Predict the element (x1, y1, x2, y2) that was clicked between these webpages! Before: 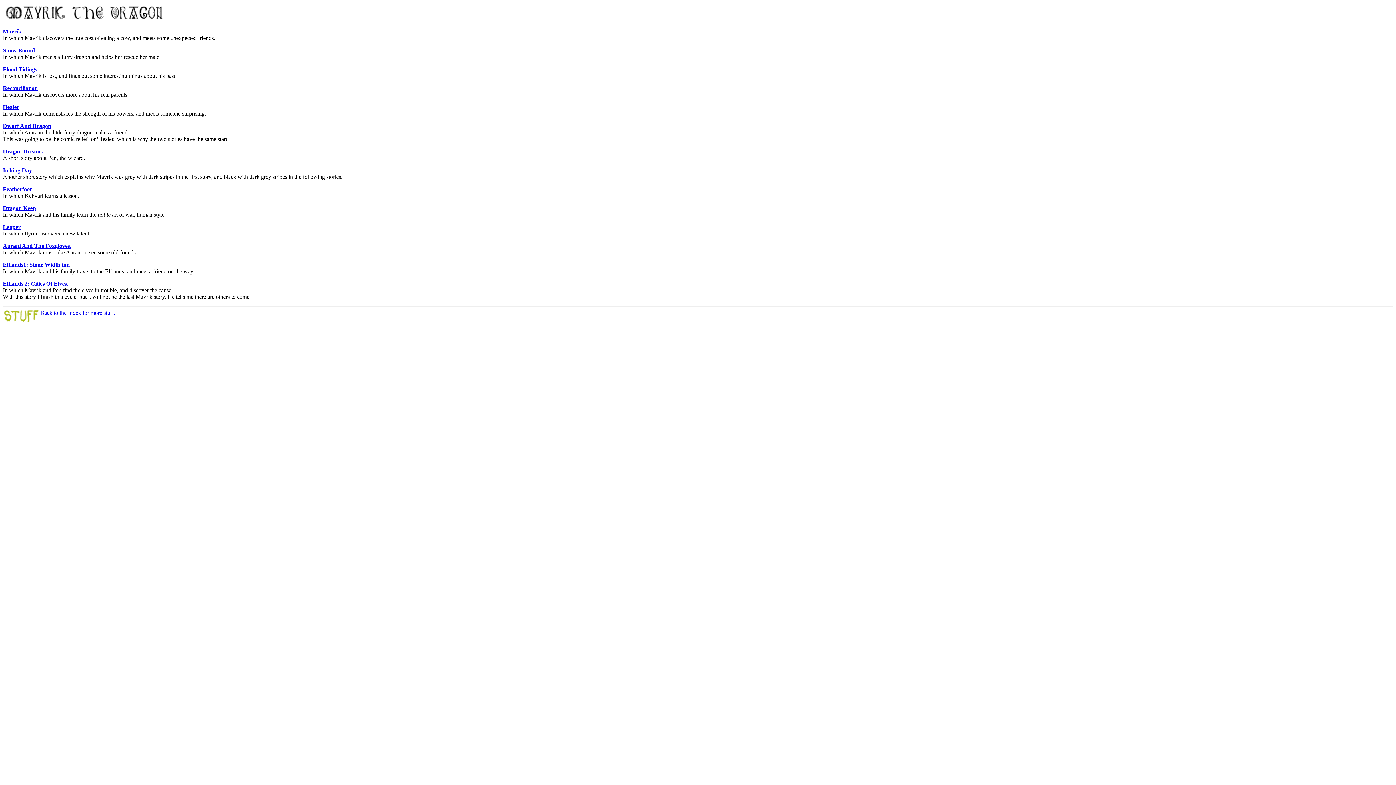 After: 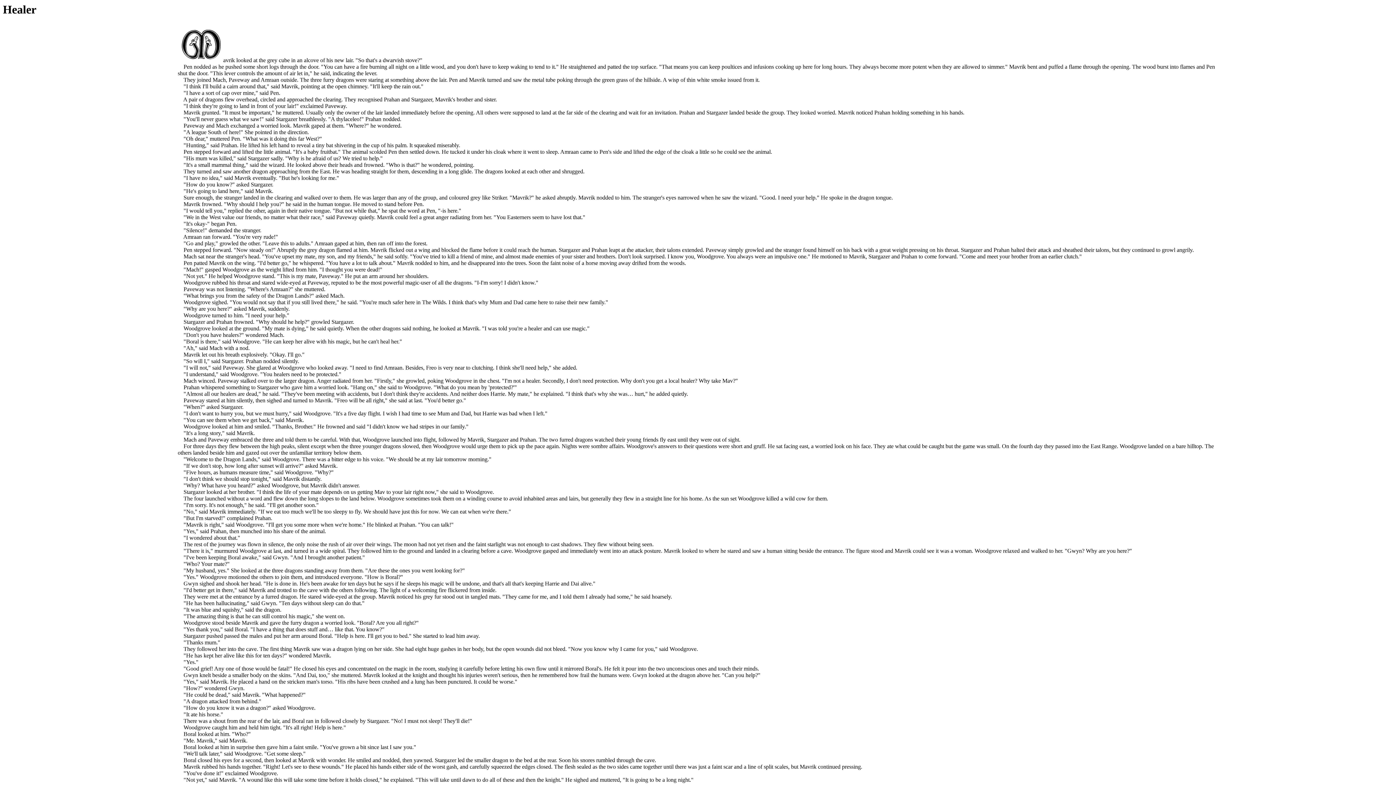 Action: label: Healer bbox: (2, 104, 19, 110)